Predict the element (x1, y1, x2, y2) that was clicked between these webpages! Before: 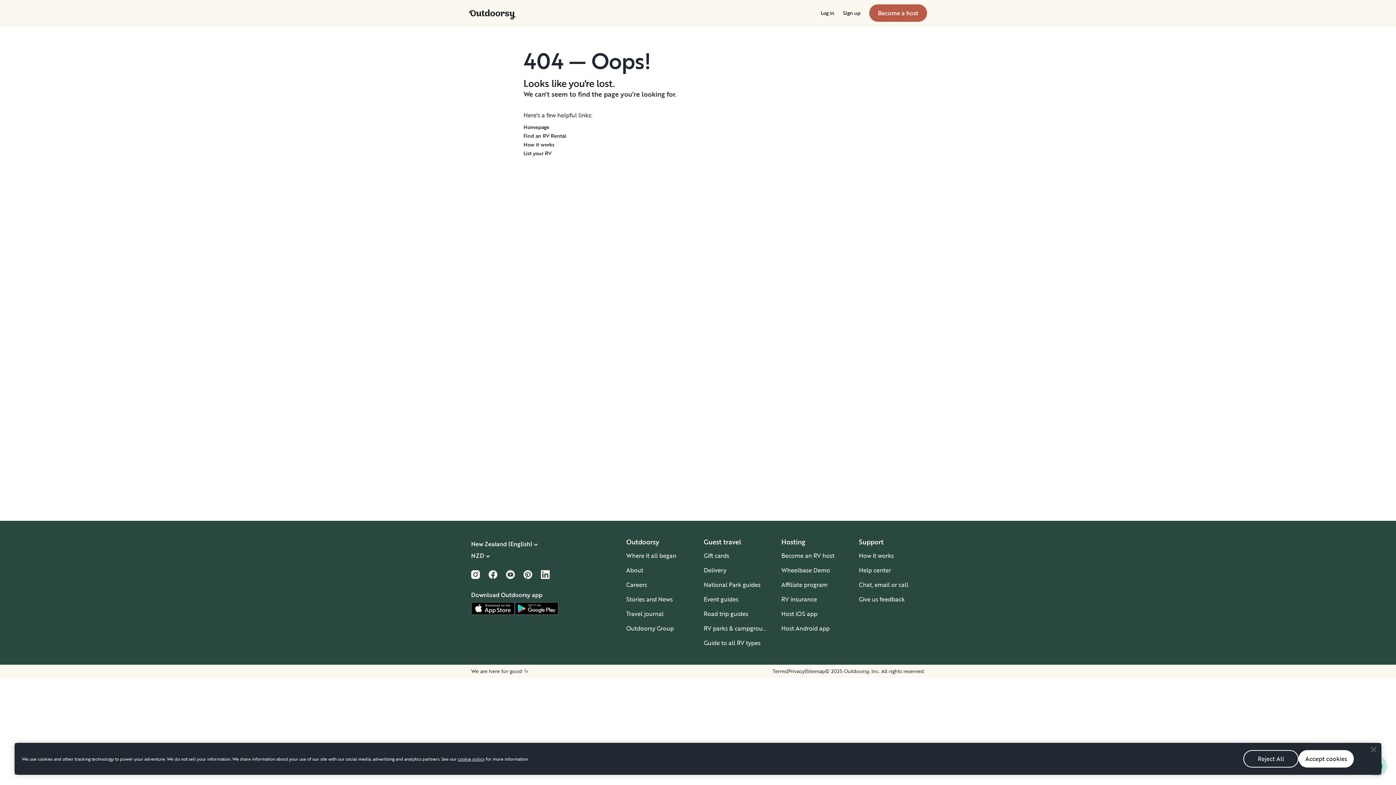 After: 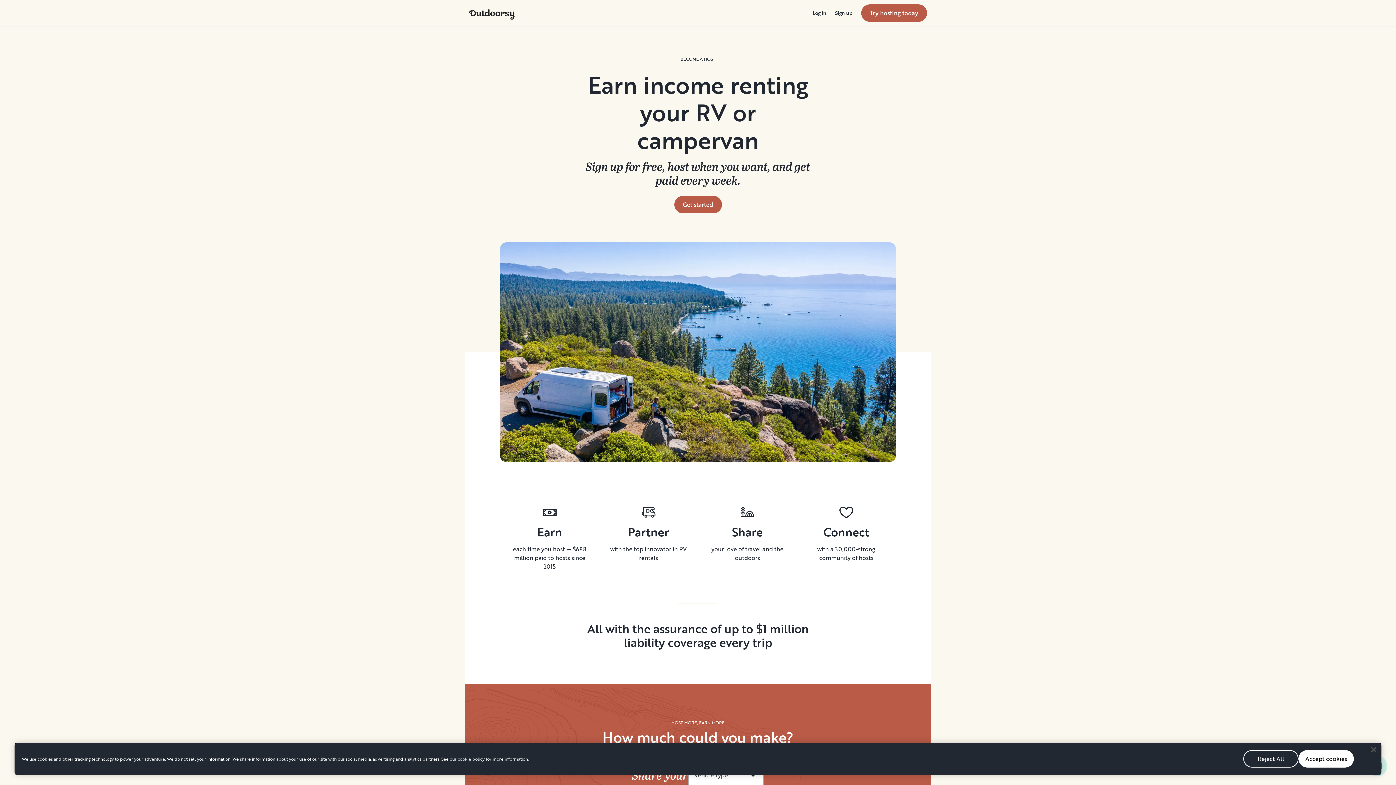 Action: bbox: (781, 551, 834, 560) label: Become an RV host